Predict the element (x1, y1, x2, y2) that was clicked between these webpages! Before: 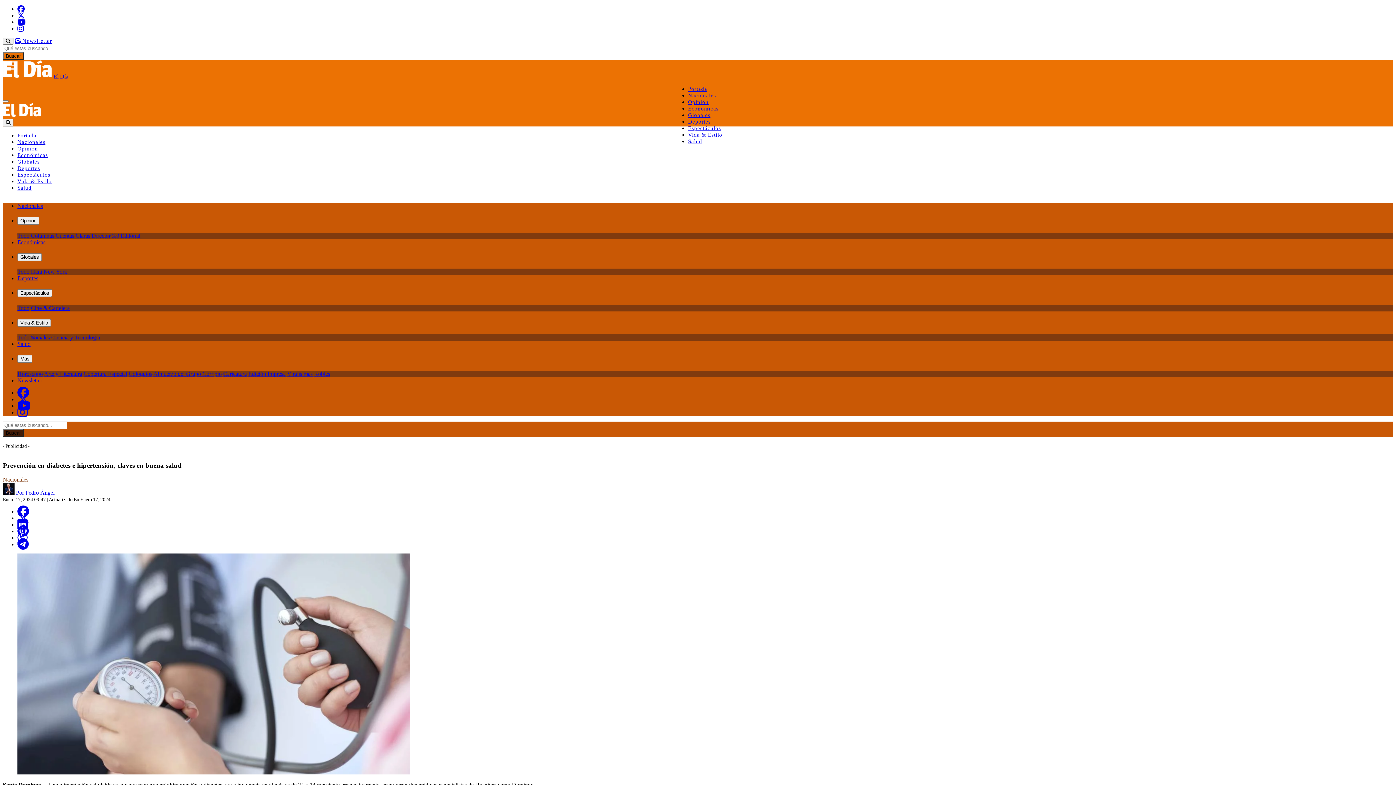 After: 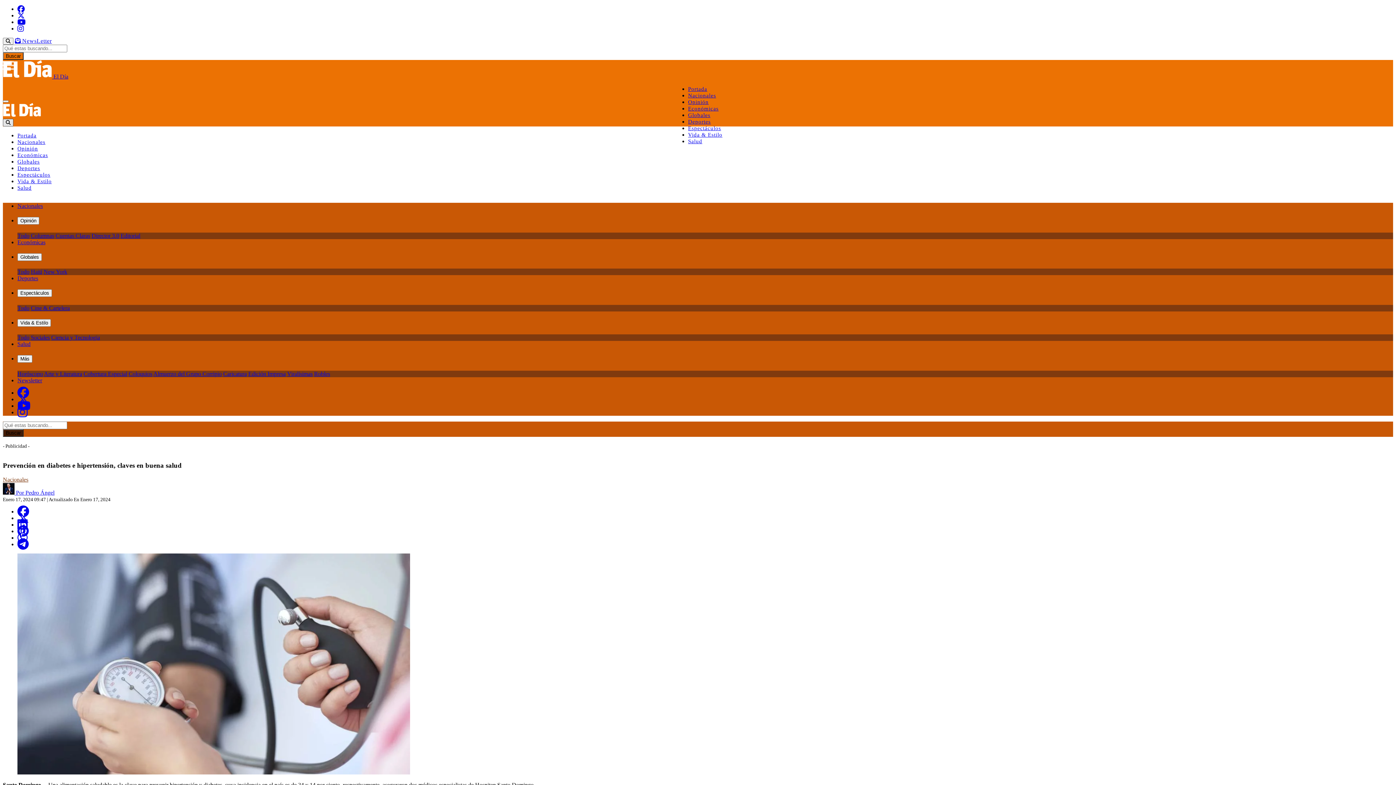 Action: label: Toggle navigation bbox: (2, 118, 13, 126)